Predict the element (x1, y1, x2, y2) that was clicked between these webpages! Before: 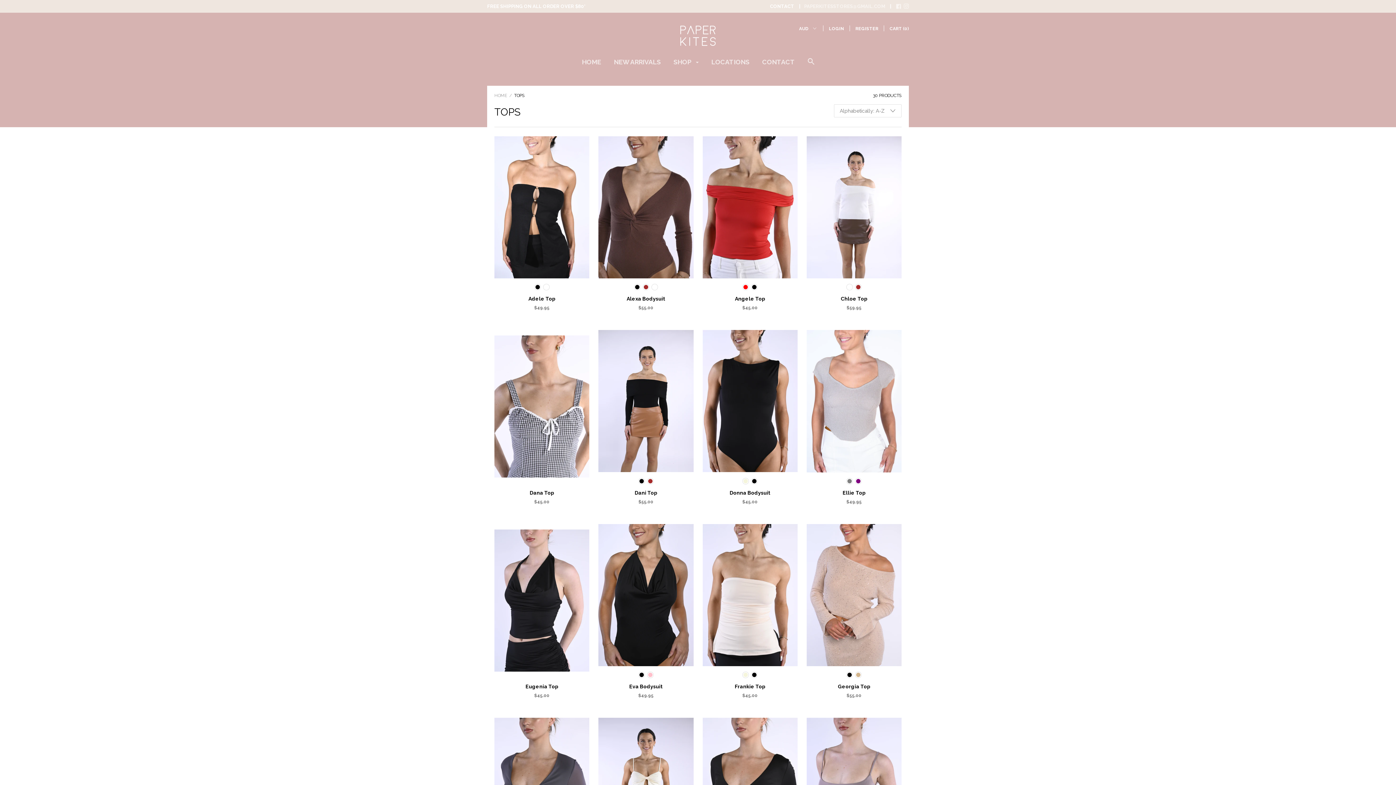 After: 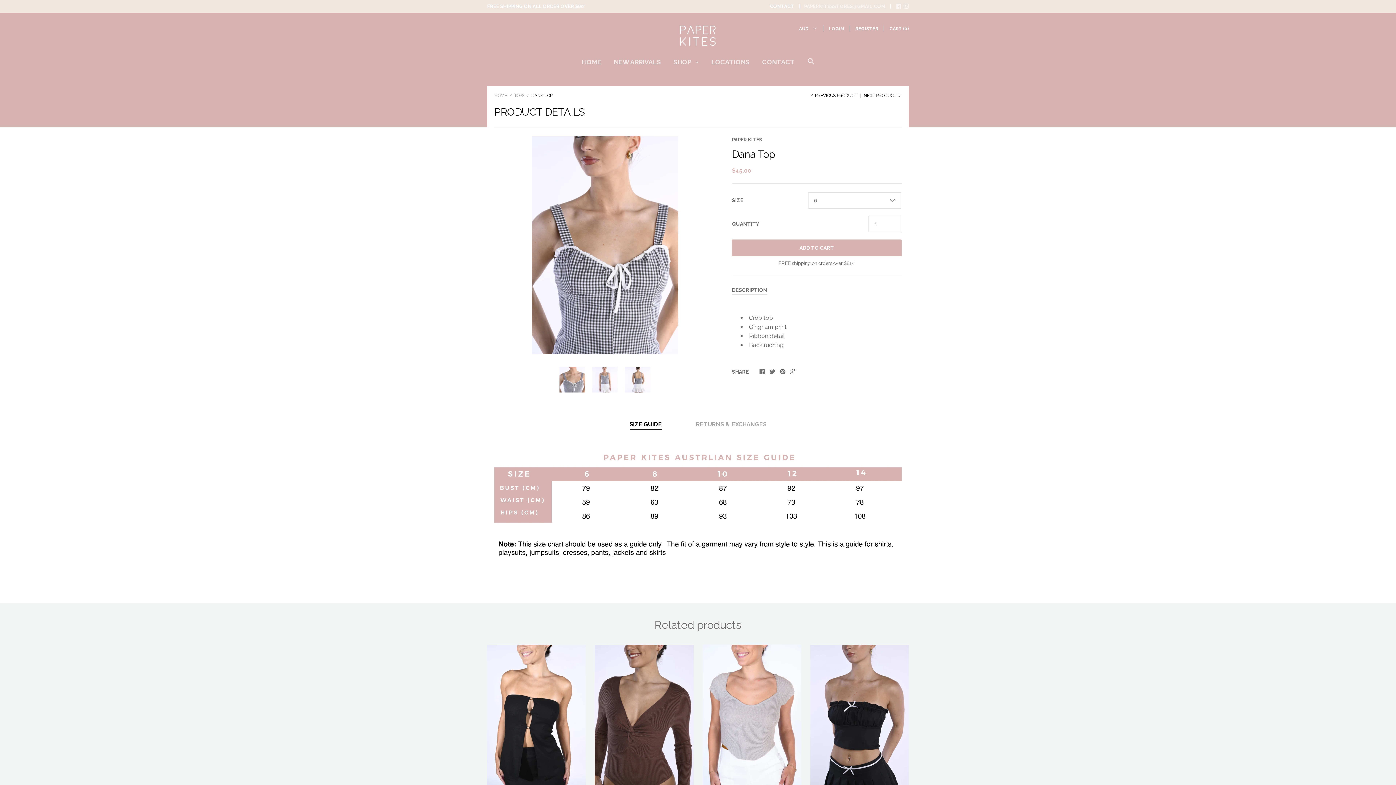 Action: bbox: (494, 335, 589, 477)